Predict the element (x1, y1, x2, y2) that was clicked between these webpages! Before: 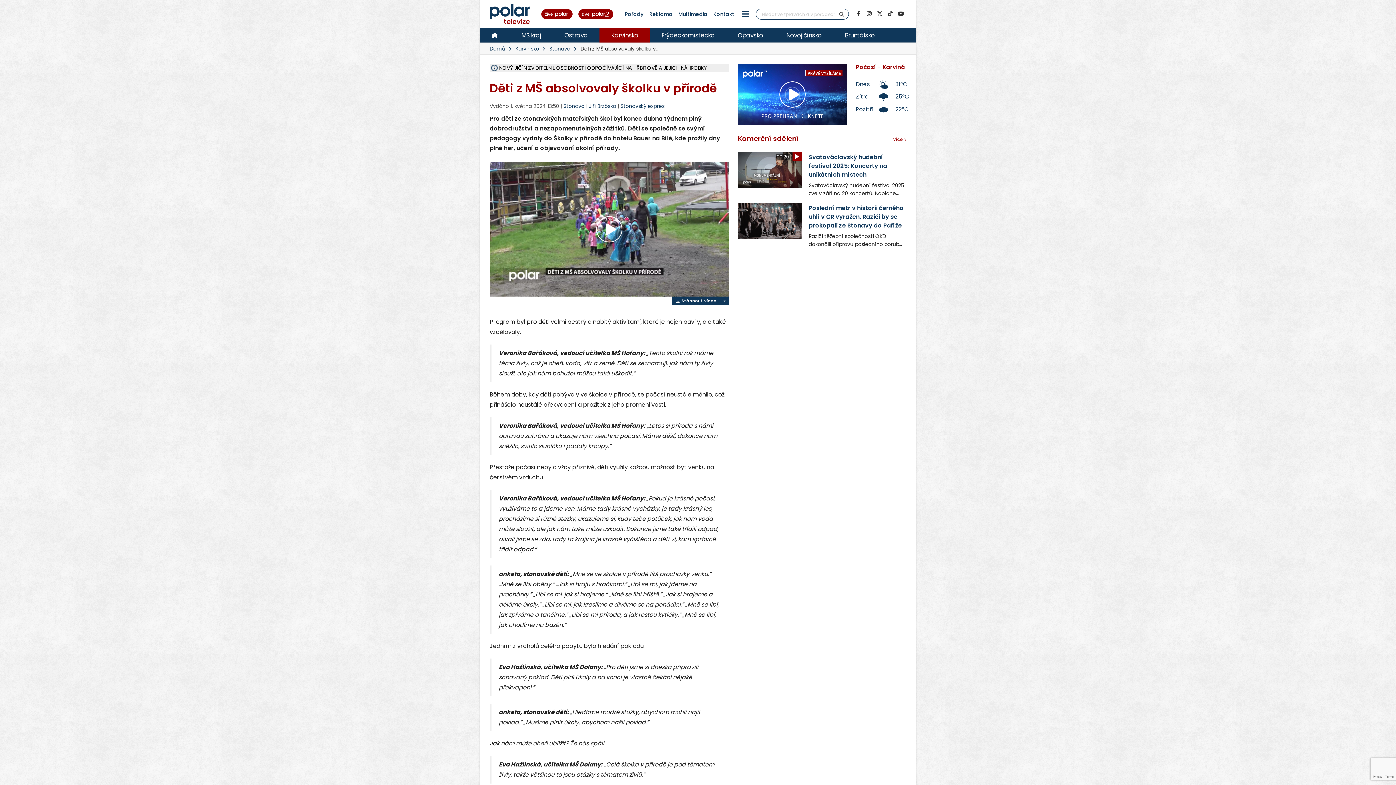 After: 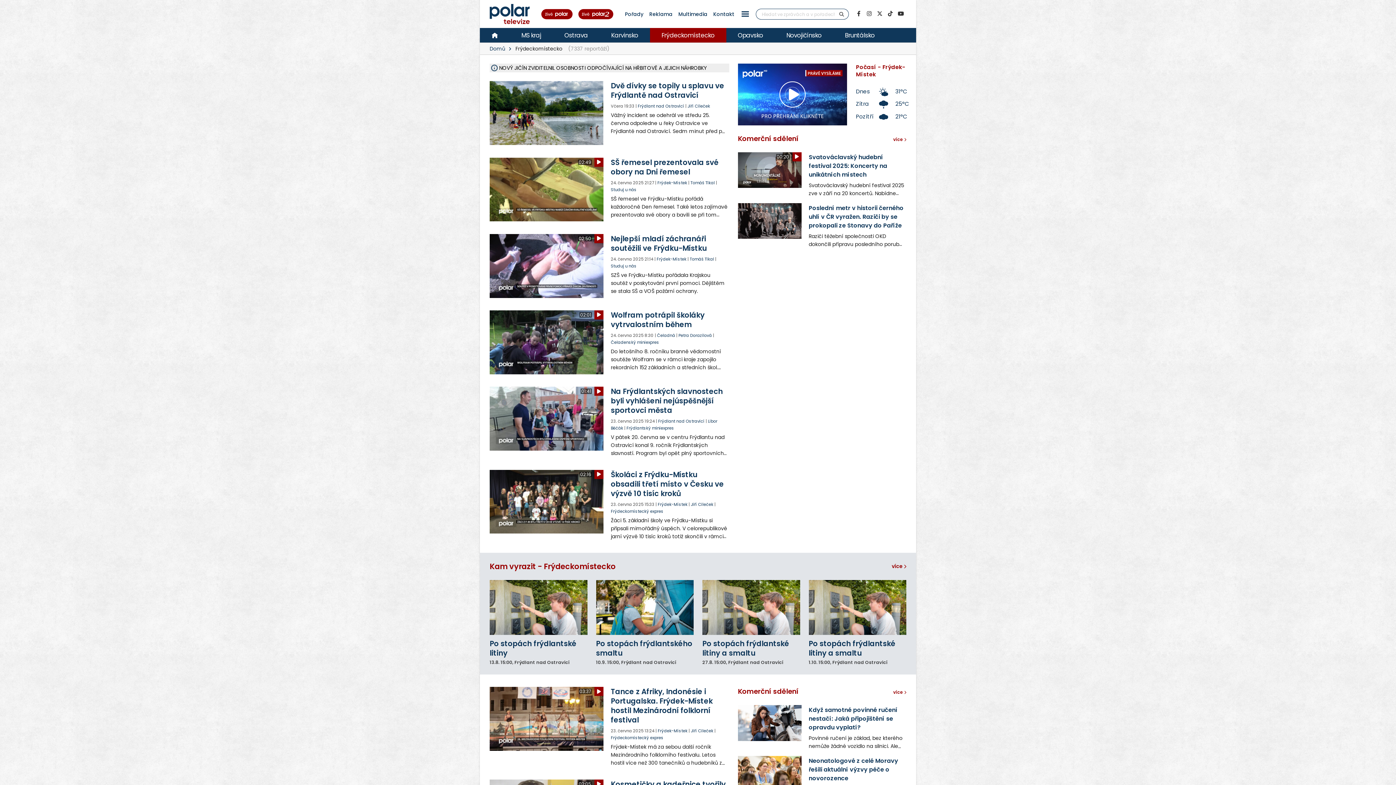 Action: bbox: (650, 28, 726, 42) label: Frýdeckomístecko